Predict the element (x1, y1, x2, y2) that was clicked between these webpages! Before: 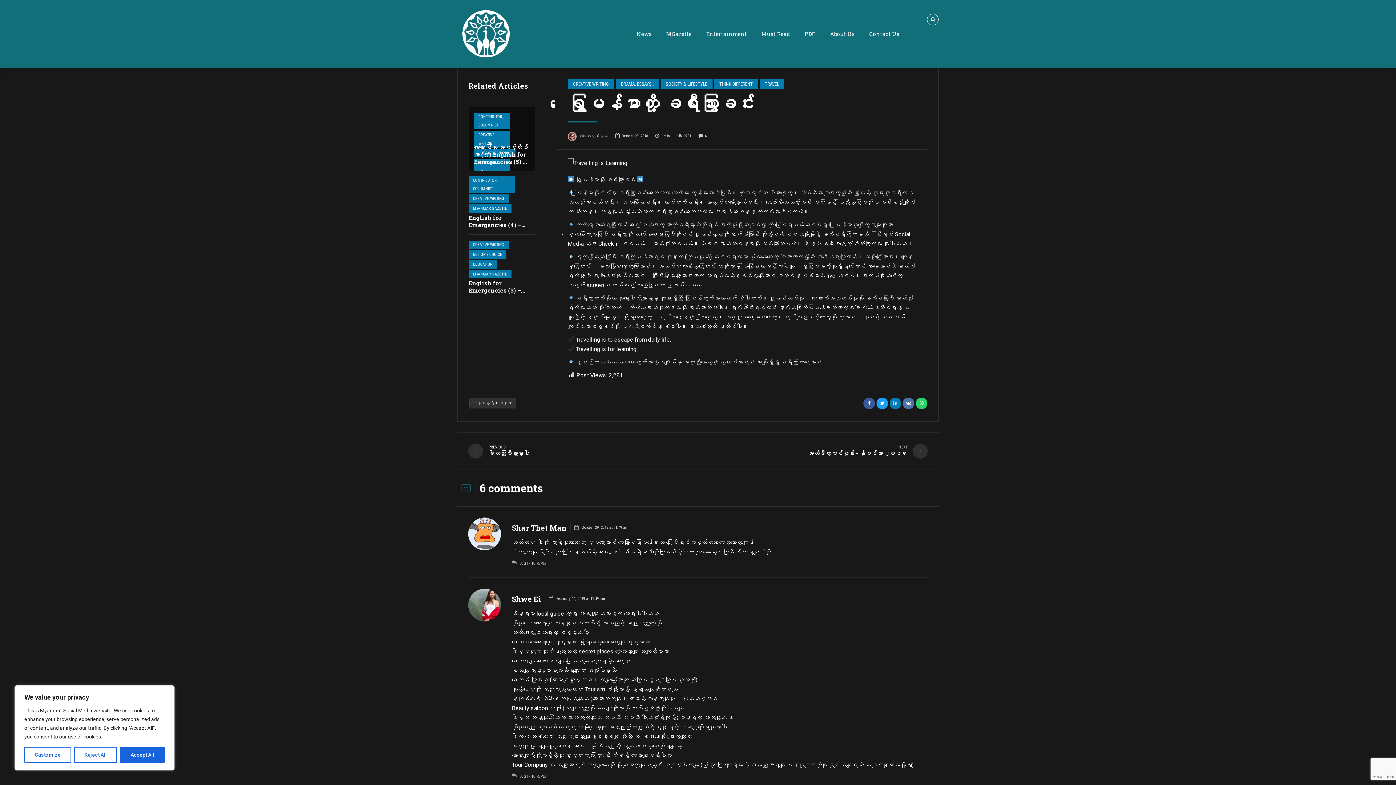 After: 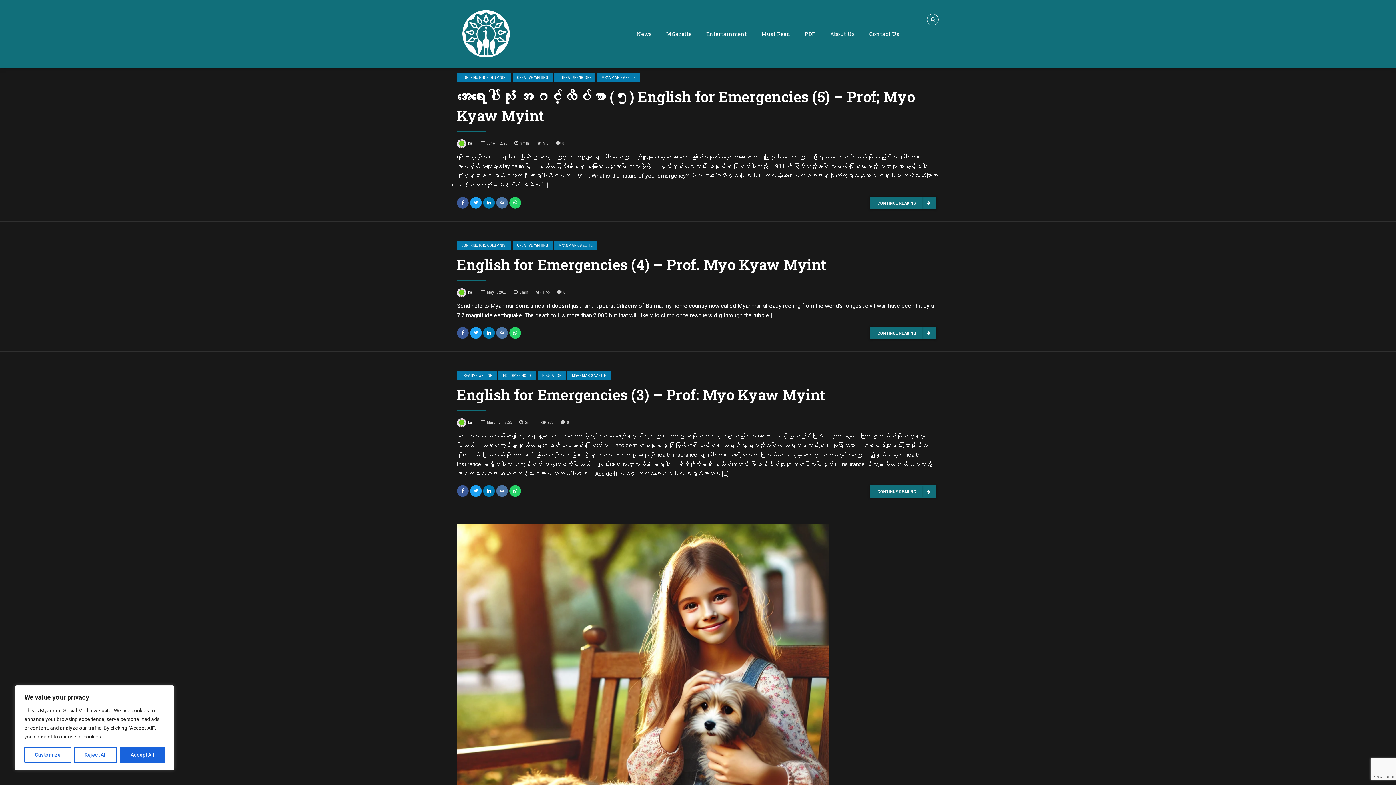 Action: label: CREATIVE WRITING bbox: (468, 194, 508, 202)